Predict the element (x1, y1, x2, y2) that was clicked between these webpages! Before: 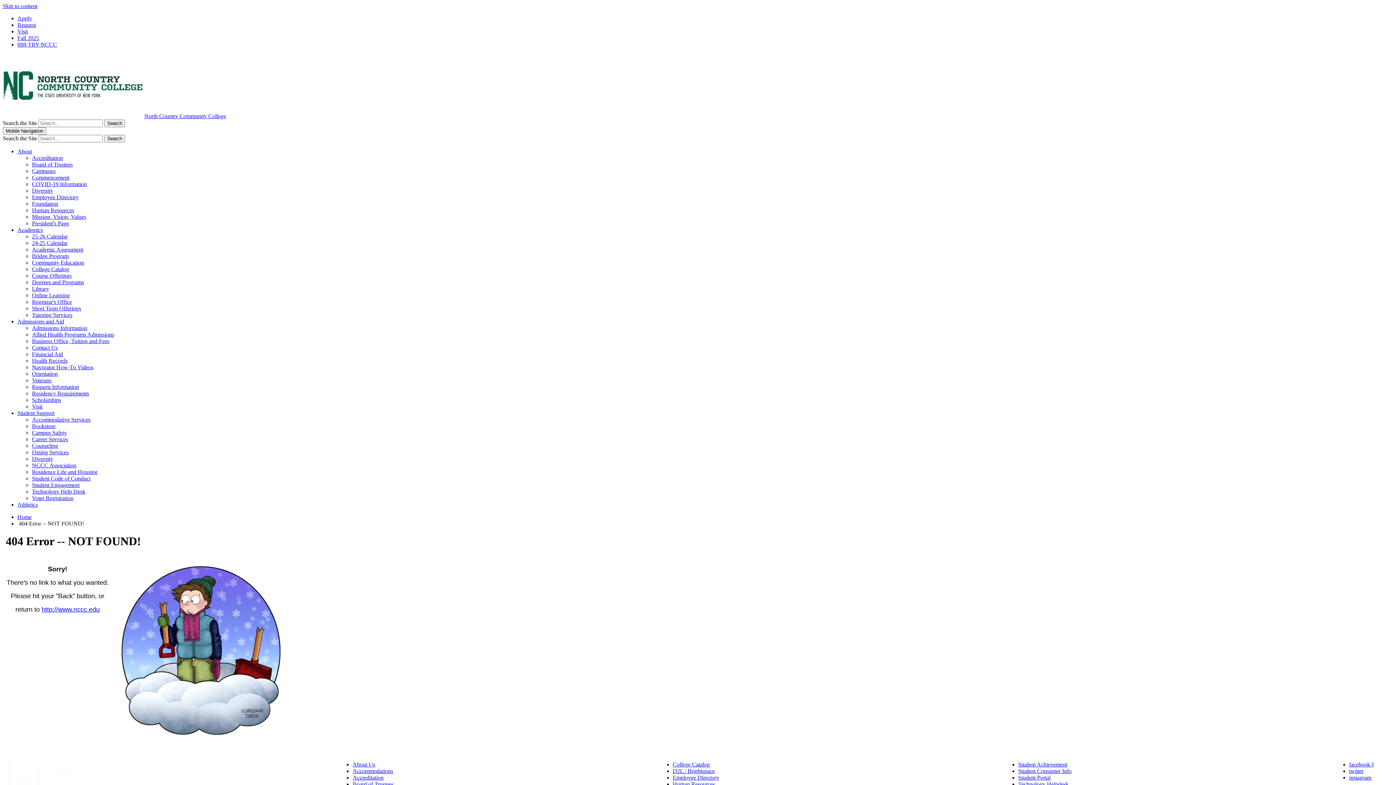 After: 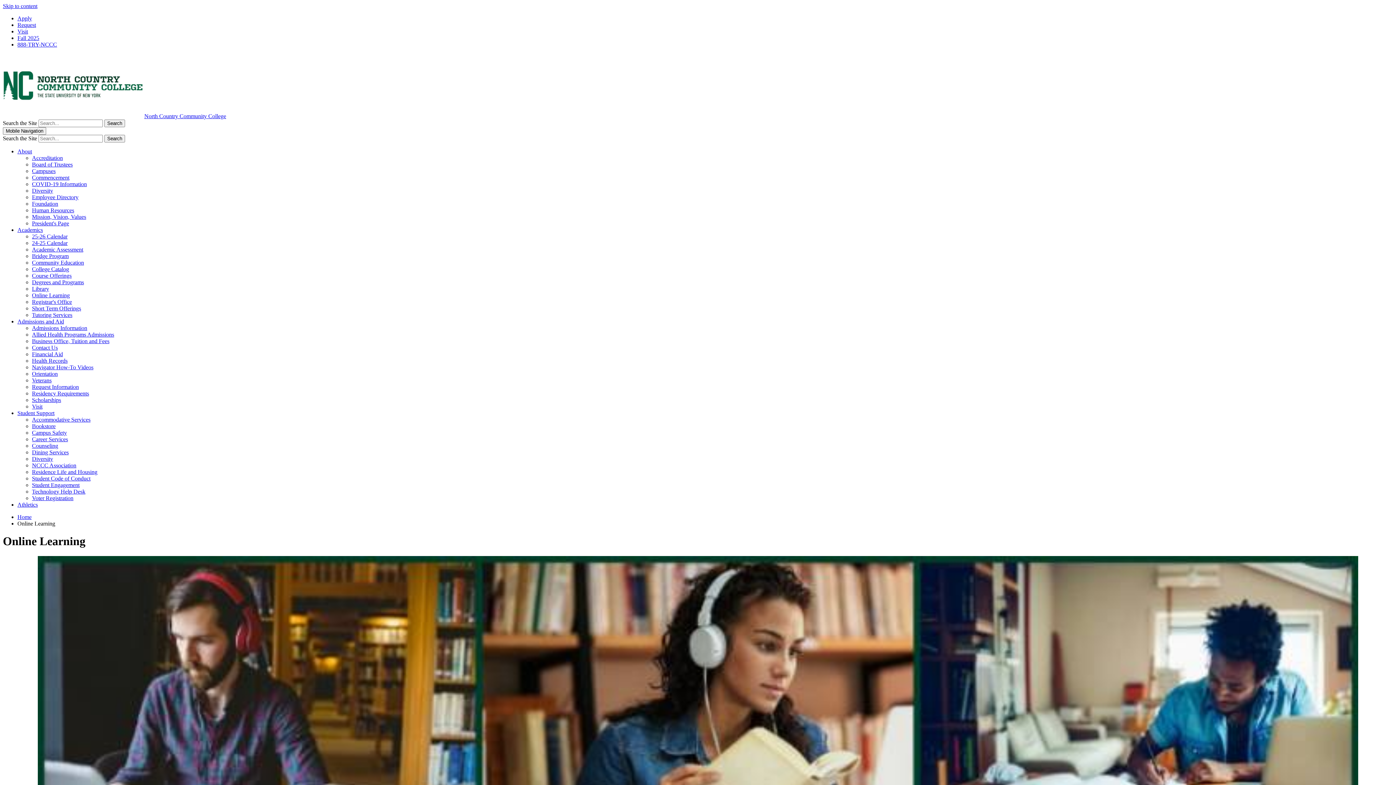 Action: bbox: (32, 292, 69, 298) label: Online Learning